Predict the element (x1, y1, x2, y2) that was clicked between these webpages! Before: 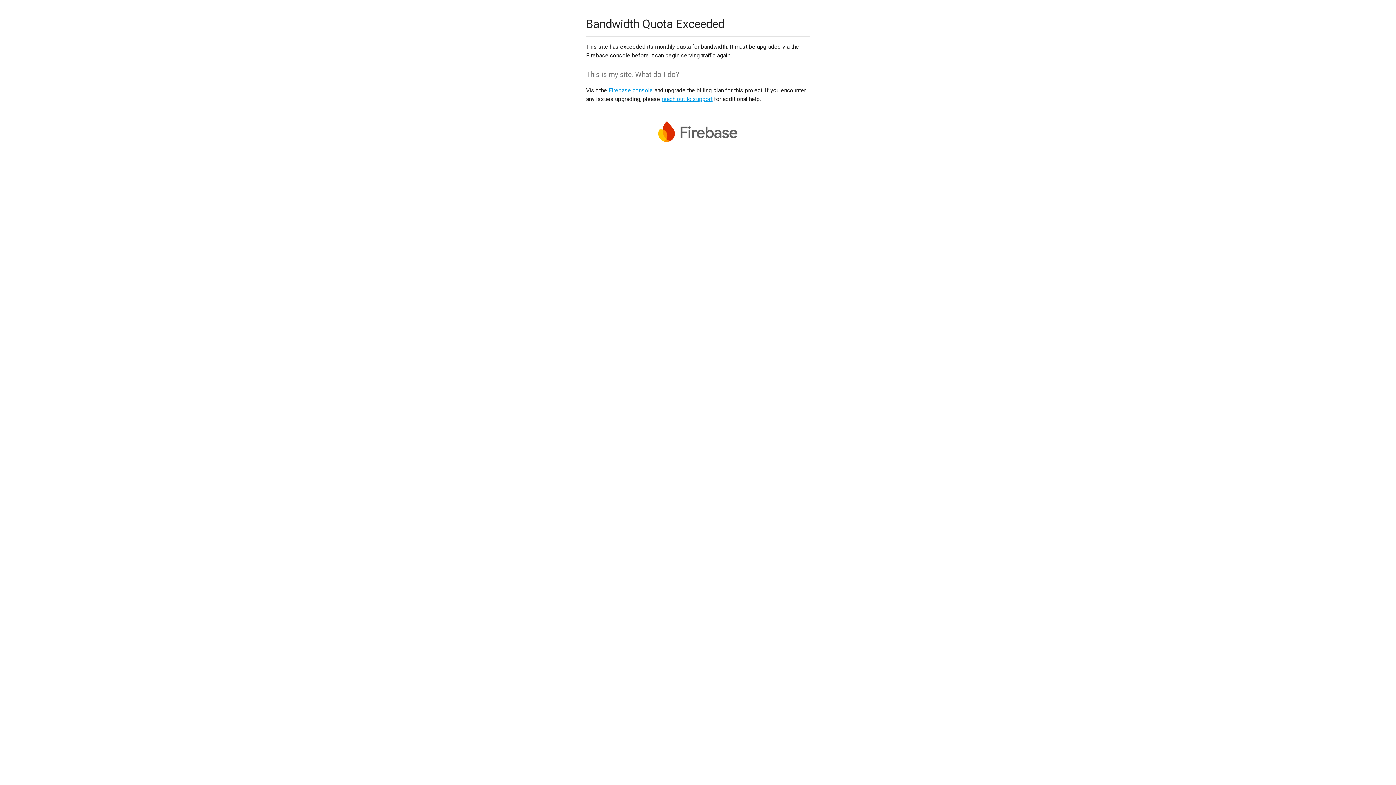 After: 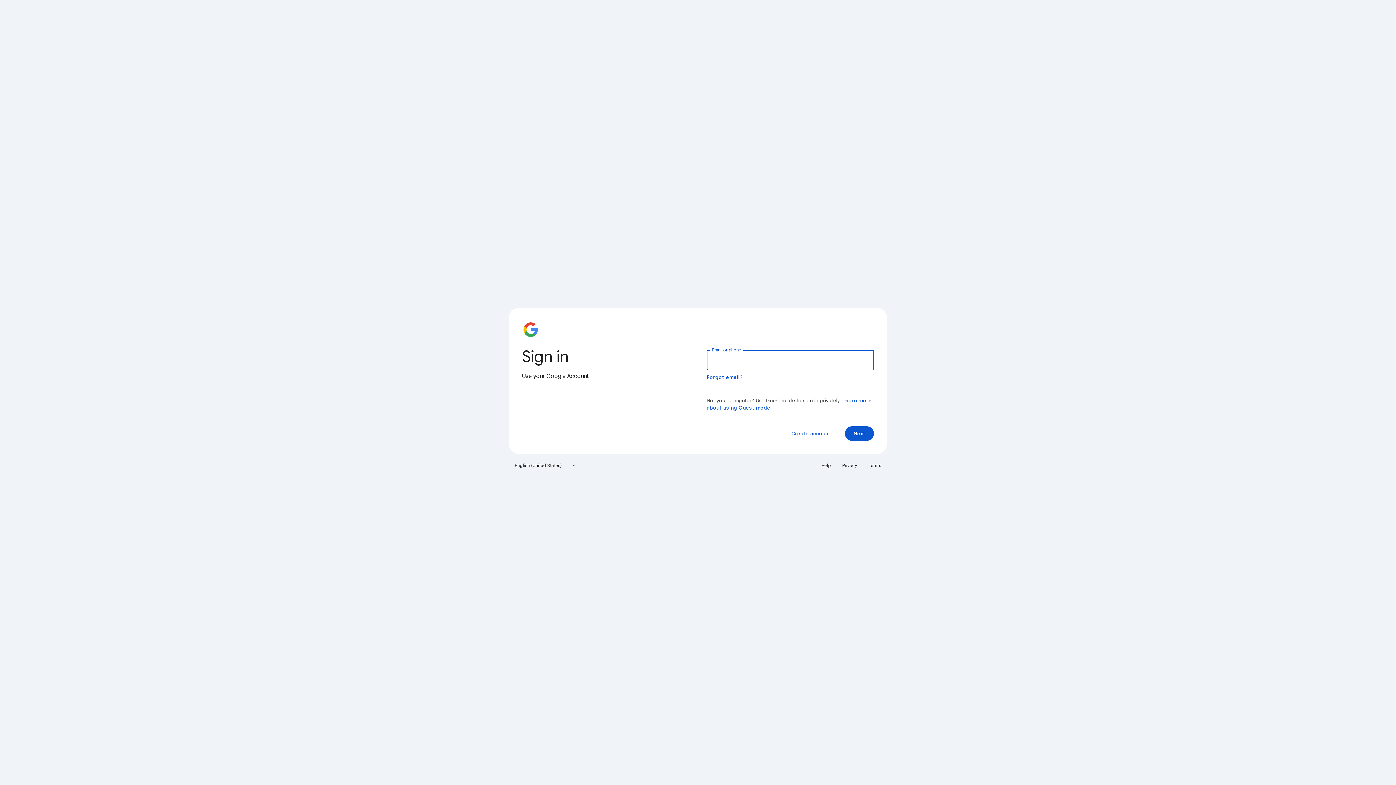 Action: bbox: (608, 86, 653, 93) label: Firebase console